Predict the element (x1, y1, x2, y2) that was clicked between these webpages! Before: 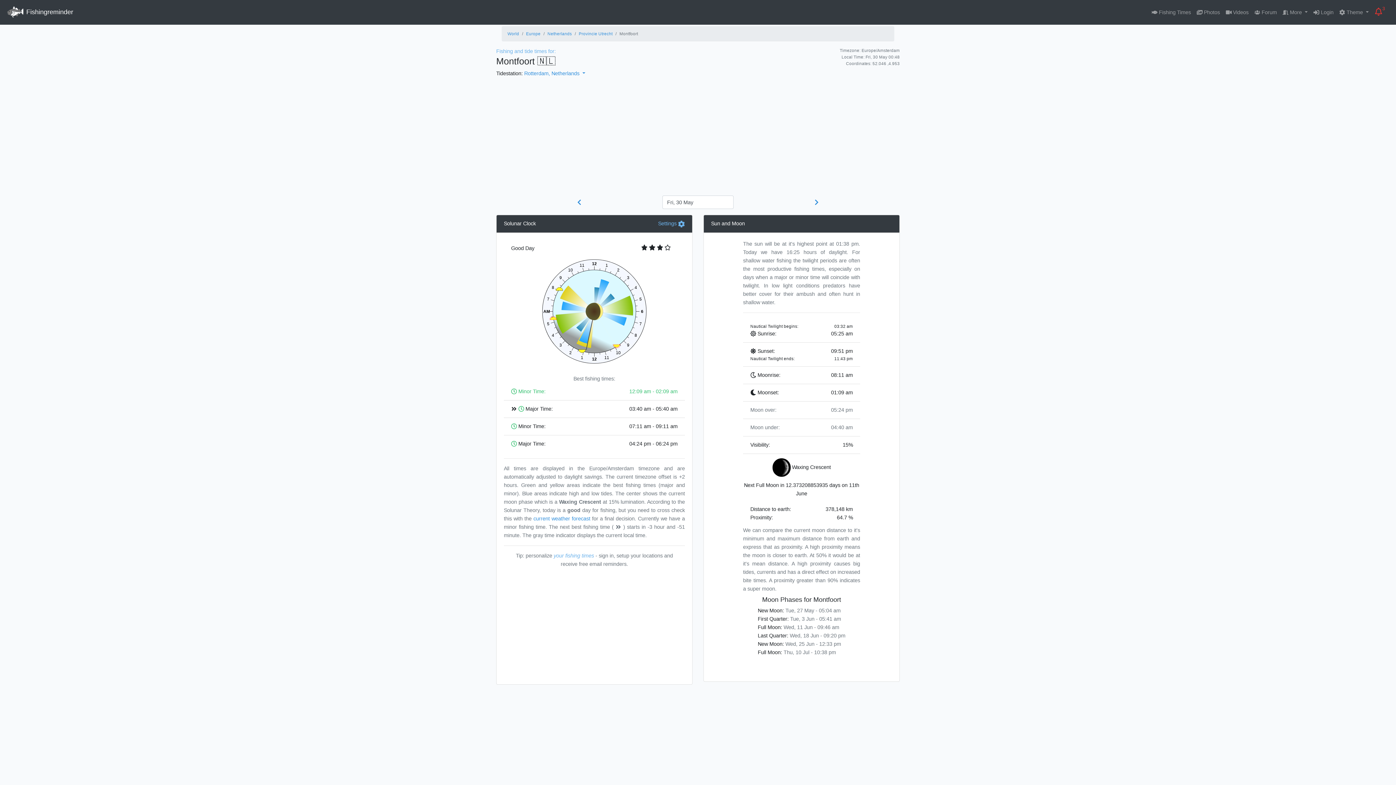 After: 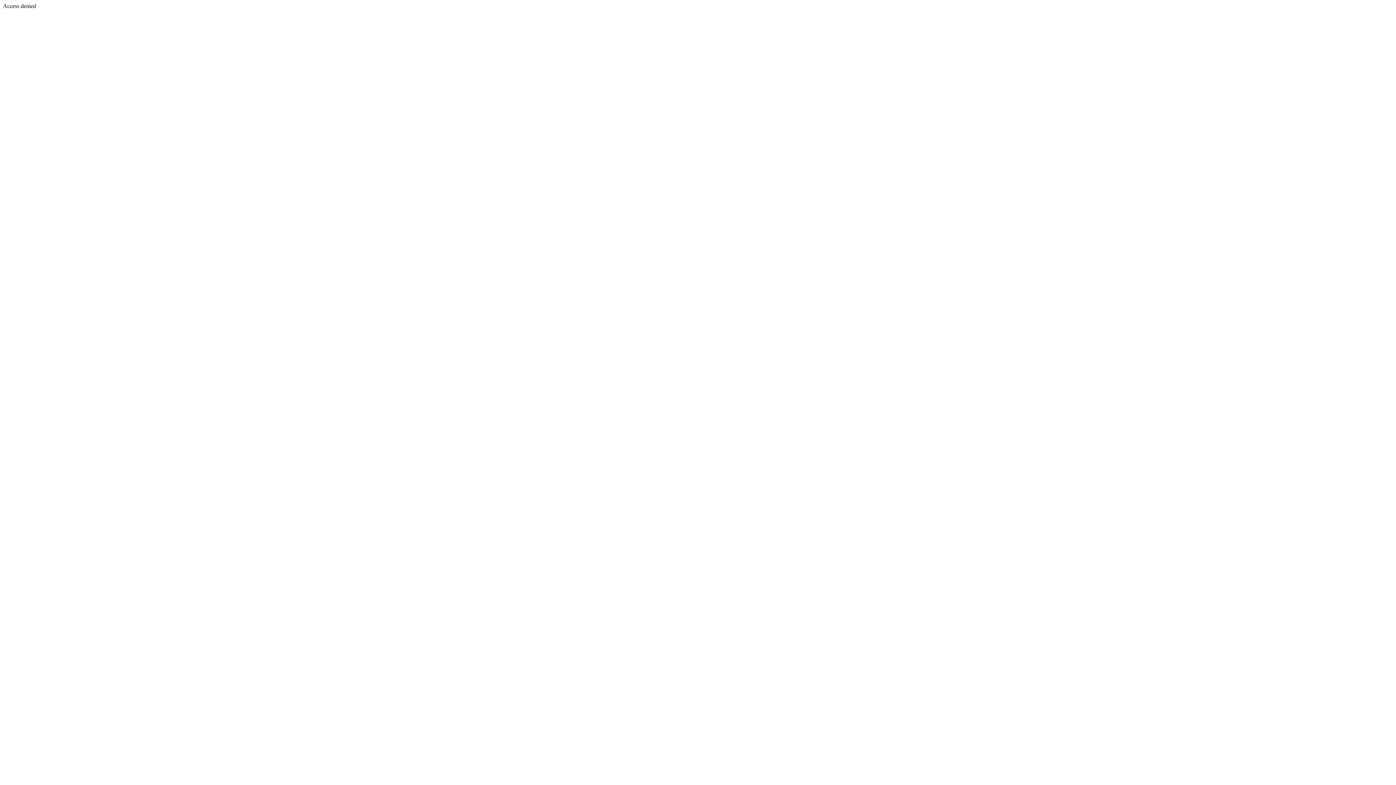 Action: bbox: (551, 199, 607, 205)